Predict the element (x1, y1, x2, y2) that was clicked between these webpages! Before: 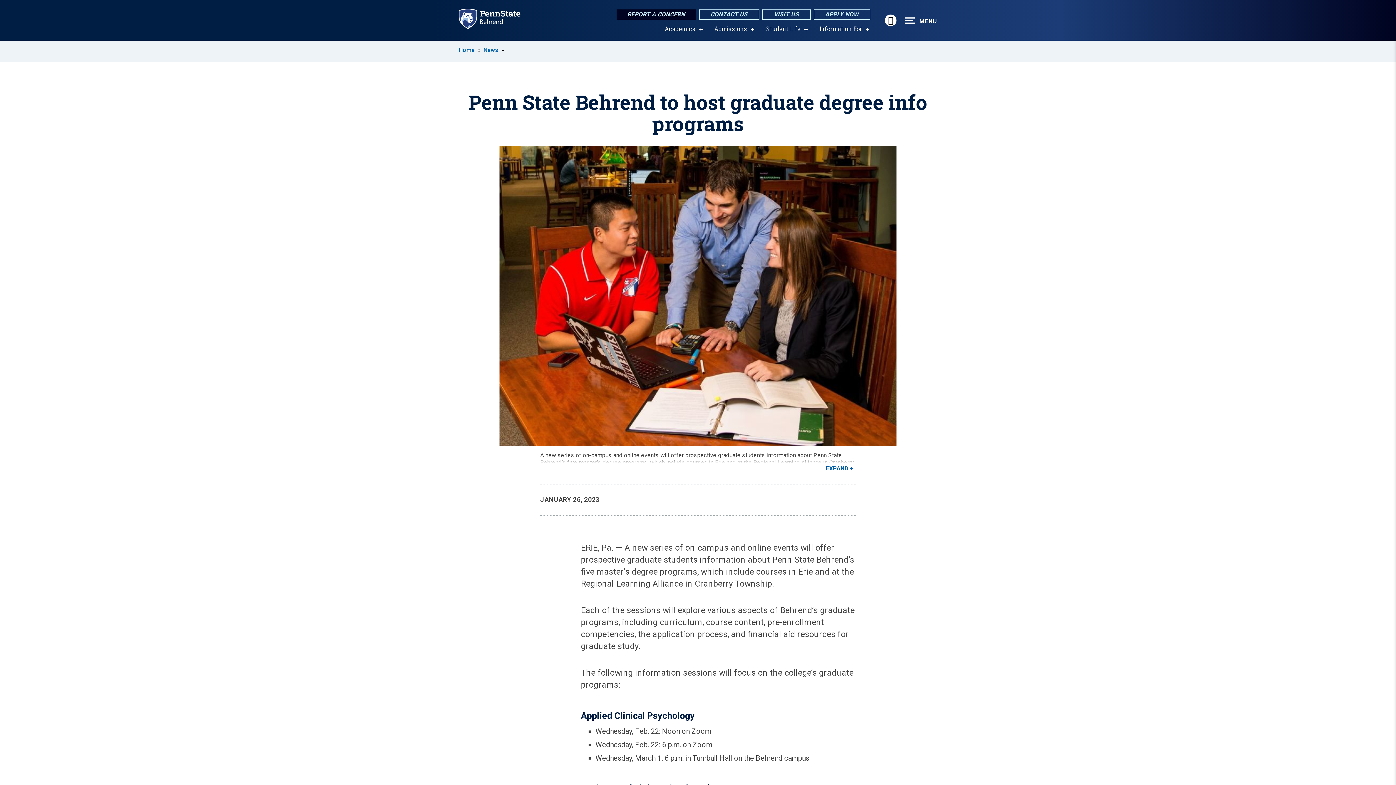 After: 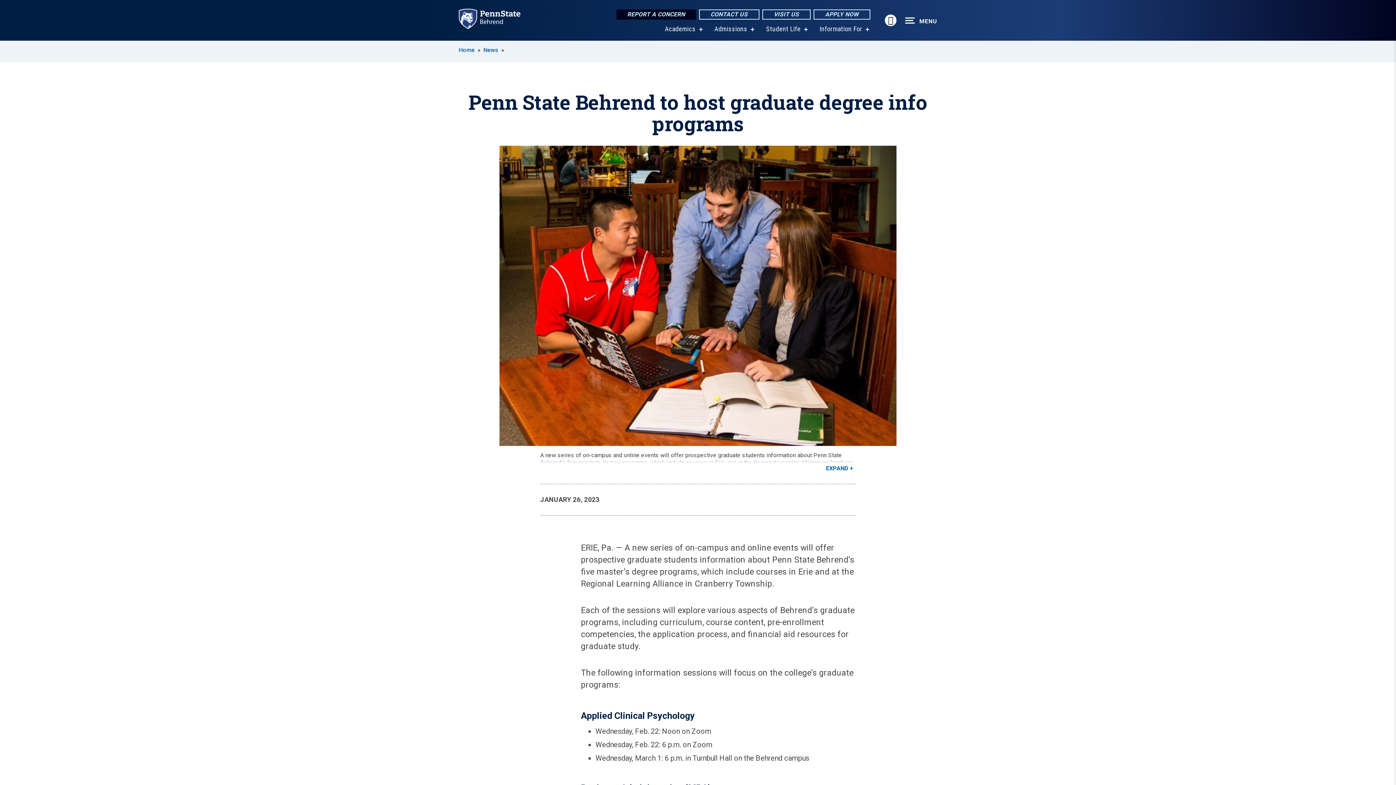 Action: label: Information For bbox: (819, 25, 862, 32)